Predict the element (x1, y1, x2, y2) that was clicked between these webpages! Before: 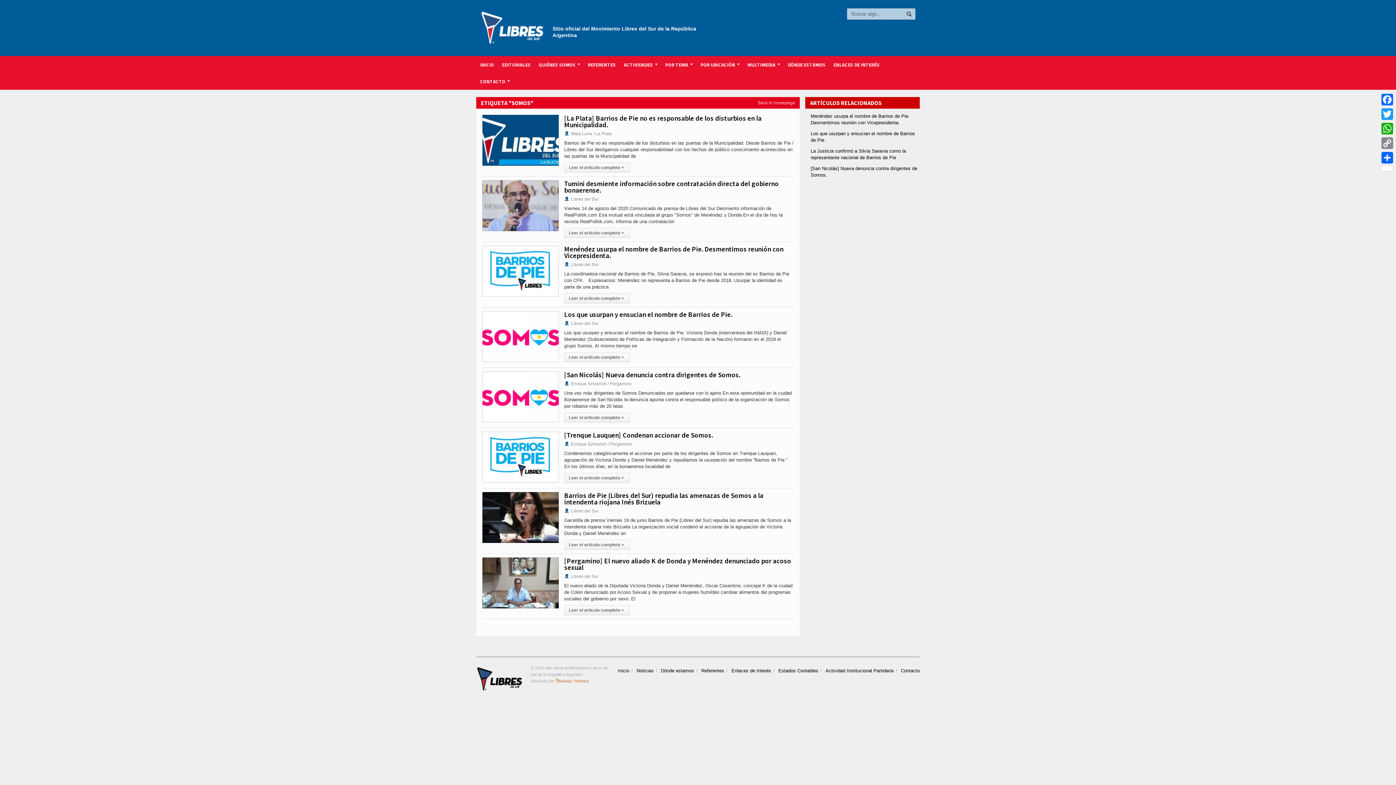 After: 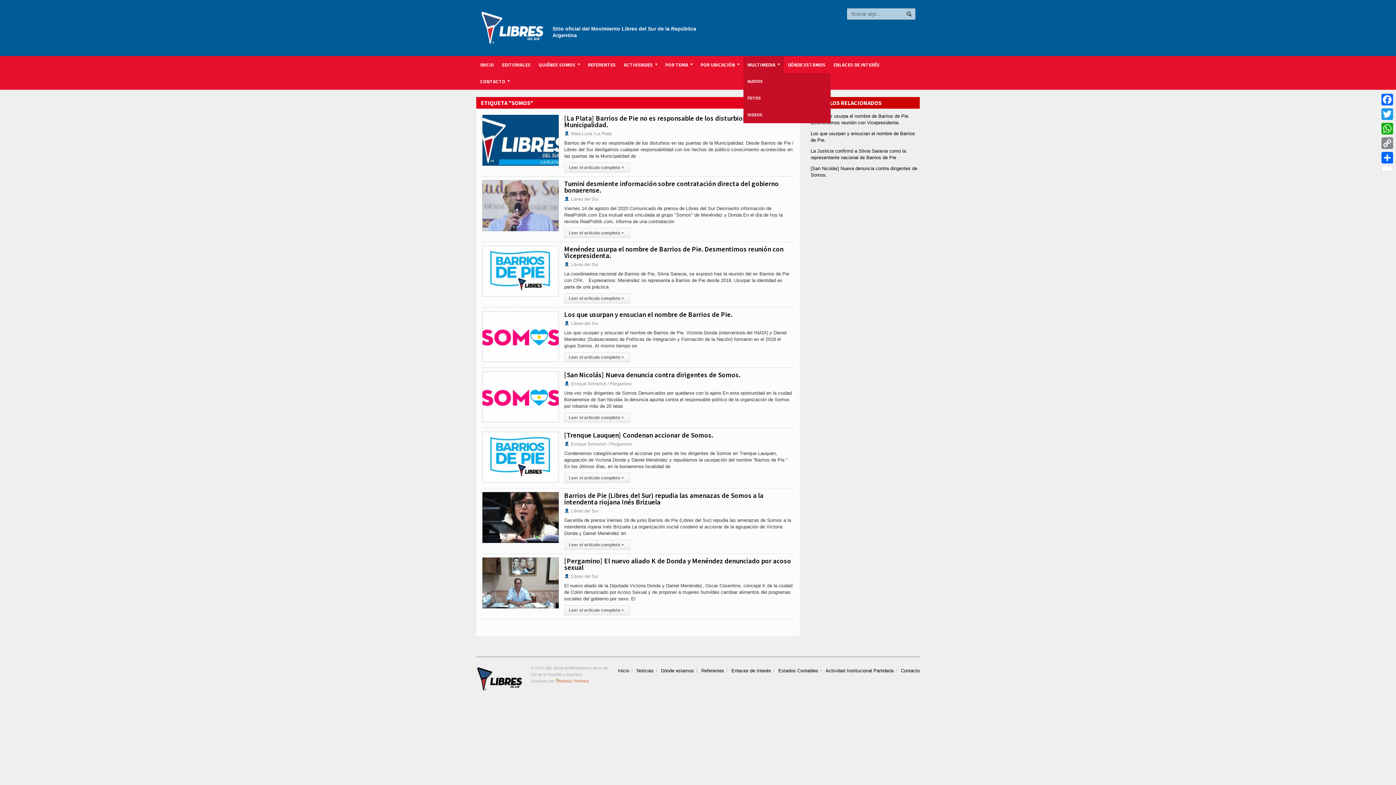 Action: label: MULTIMEDIA bbox: (743, 56, 784, 73)